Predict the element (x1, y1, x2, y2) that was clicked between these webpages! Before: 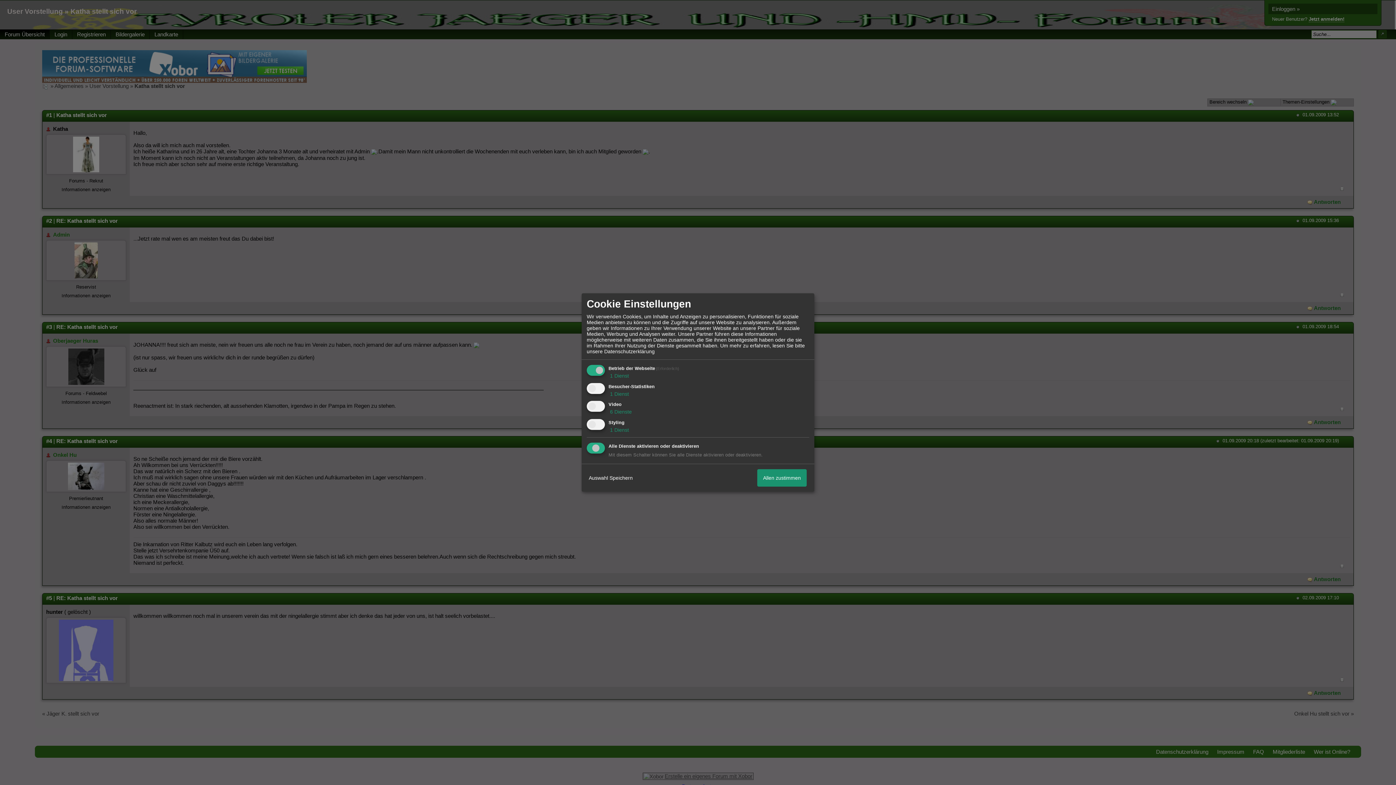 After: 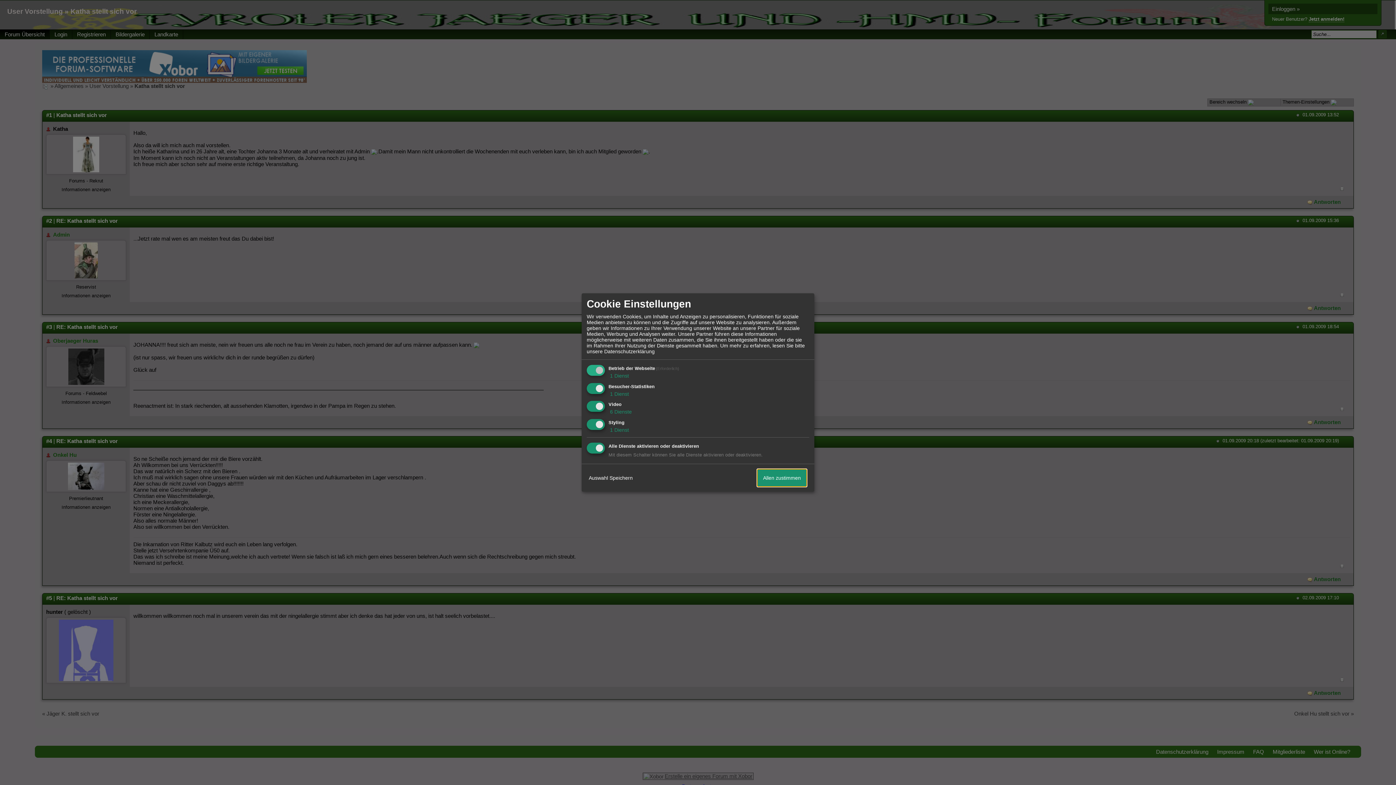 Action: bbox: (757, 469, 806, 486) label: Allen zustimmen